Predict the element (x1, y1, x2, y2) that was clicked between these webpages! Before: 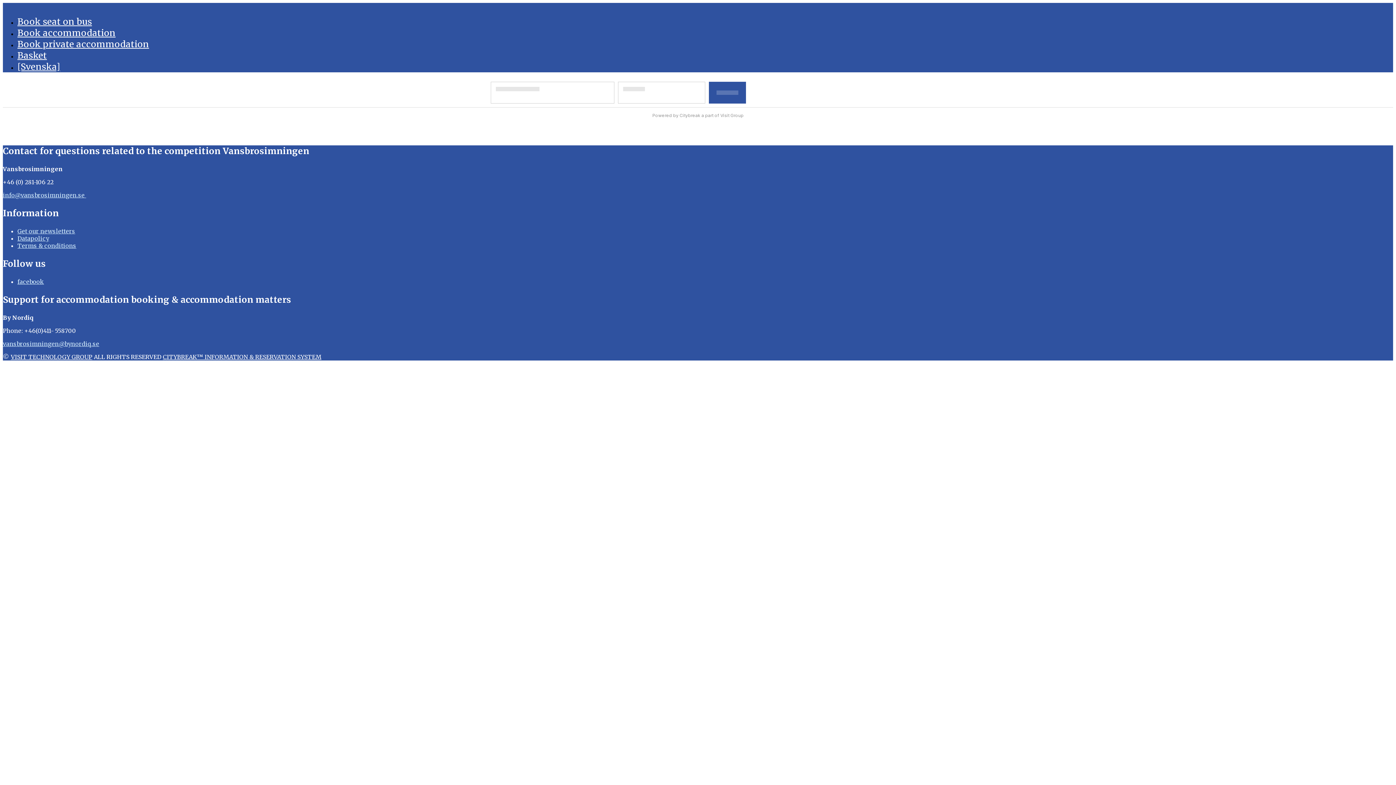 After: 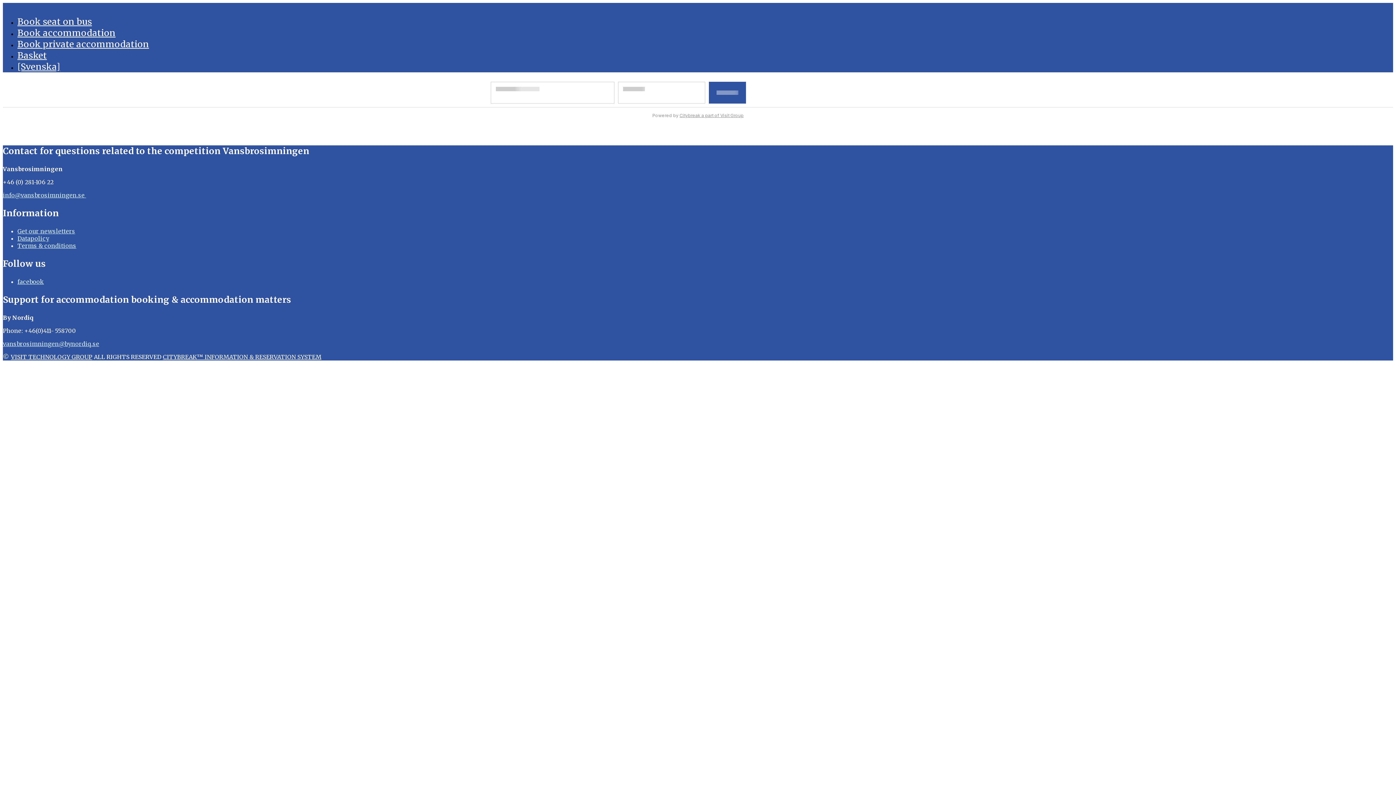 Action: bbox: (679, 112, 743, 118) label: Citybreak a part of Visit Group